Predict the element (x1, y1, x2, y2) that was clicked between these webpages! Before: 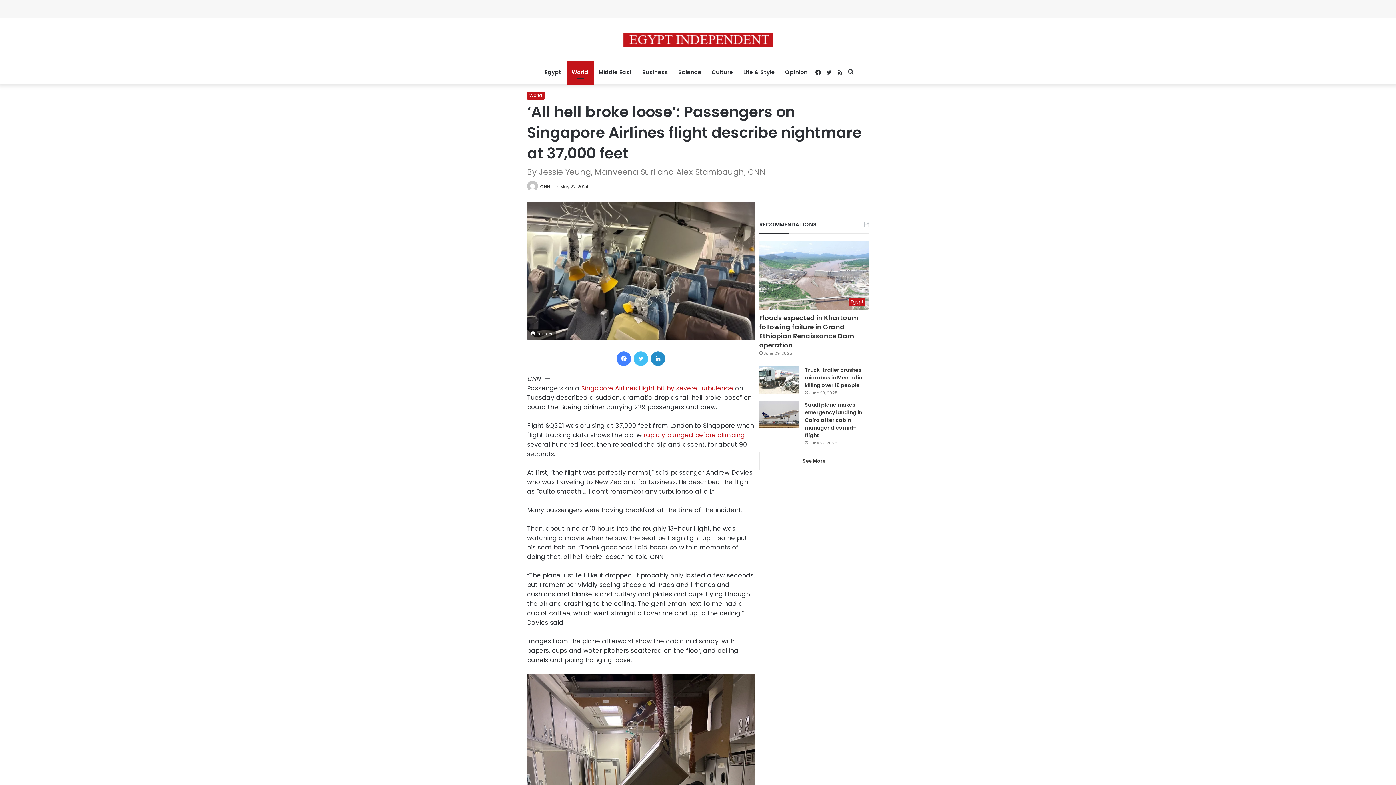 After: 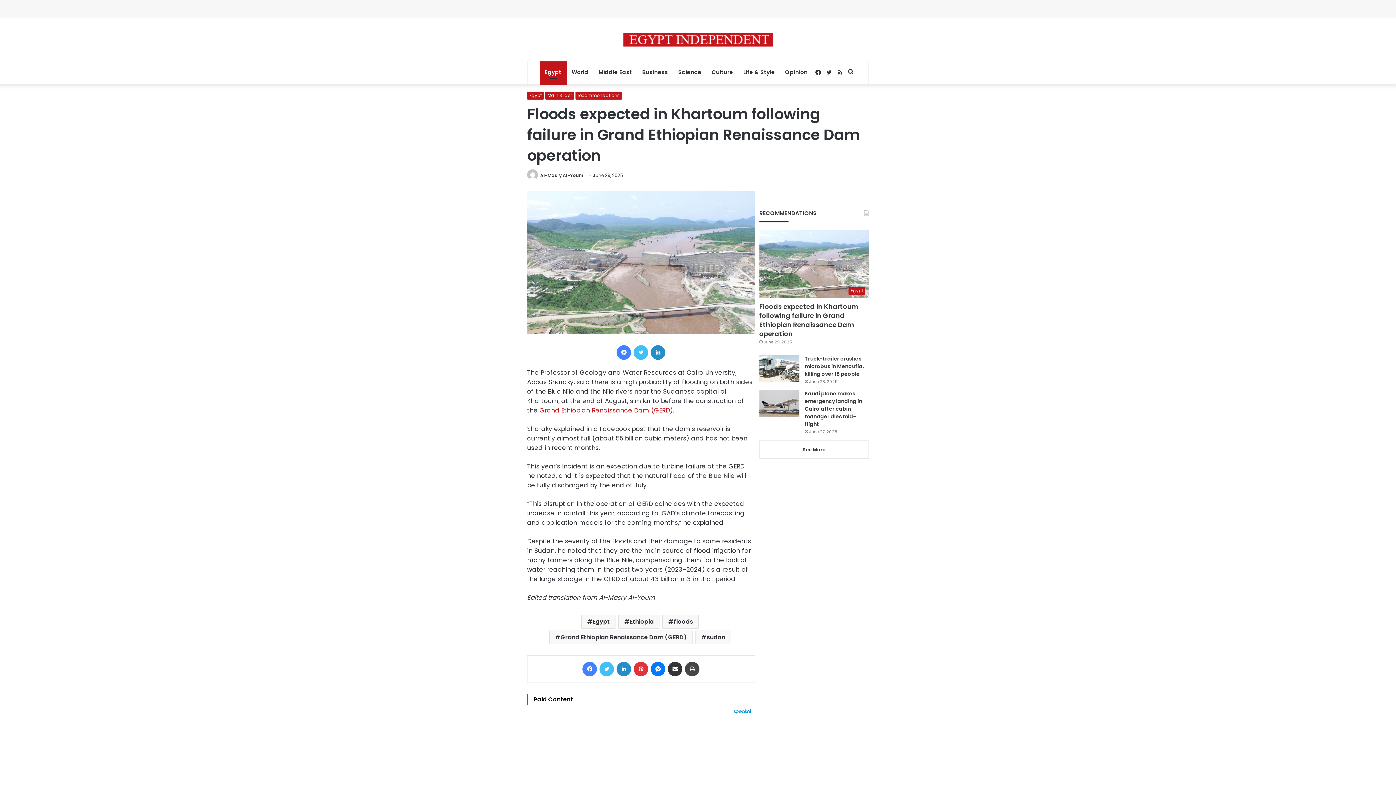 Action: label: Floods expected in Khartoum following failure in Grand Ethiopian Renaissance Dam operation bbox: (759, 241, 869, 309)